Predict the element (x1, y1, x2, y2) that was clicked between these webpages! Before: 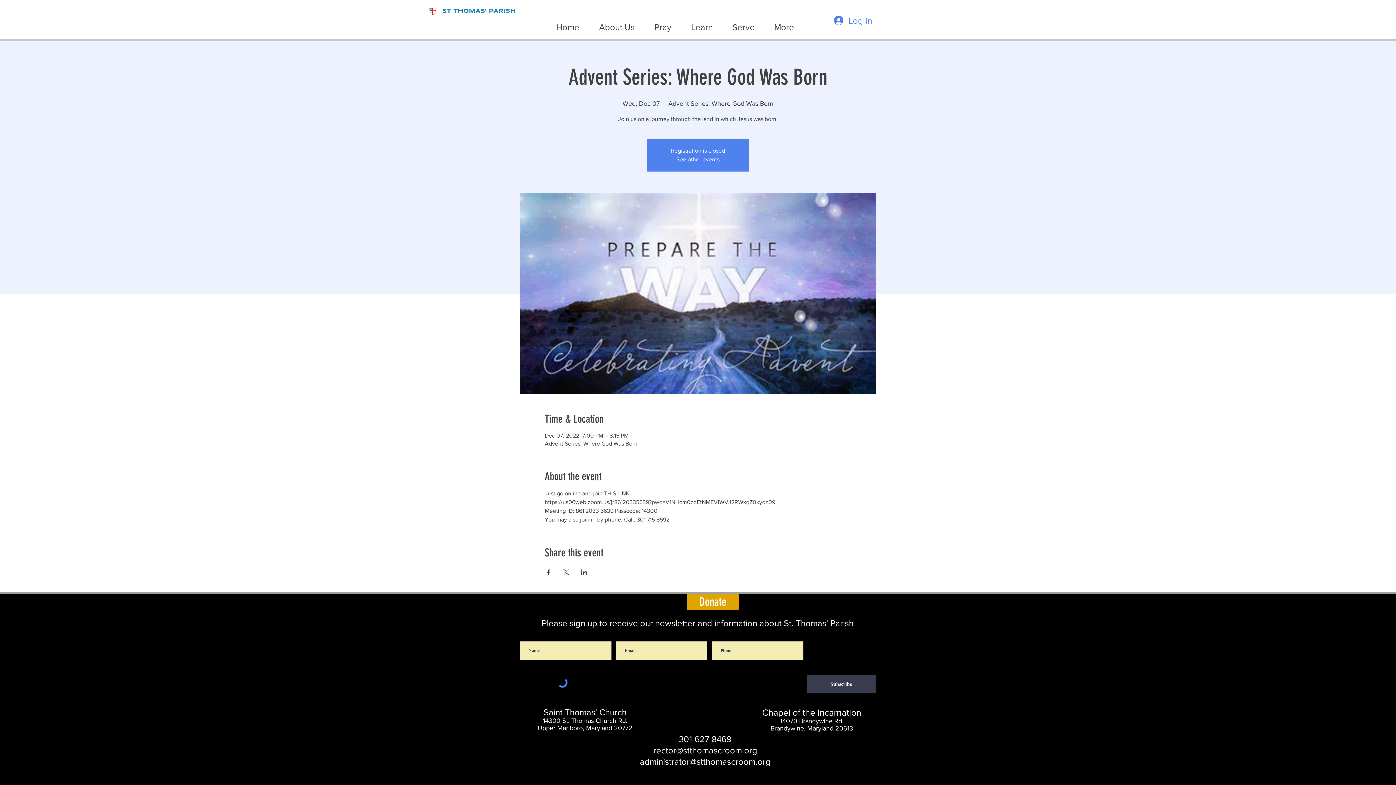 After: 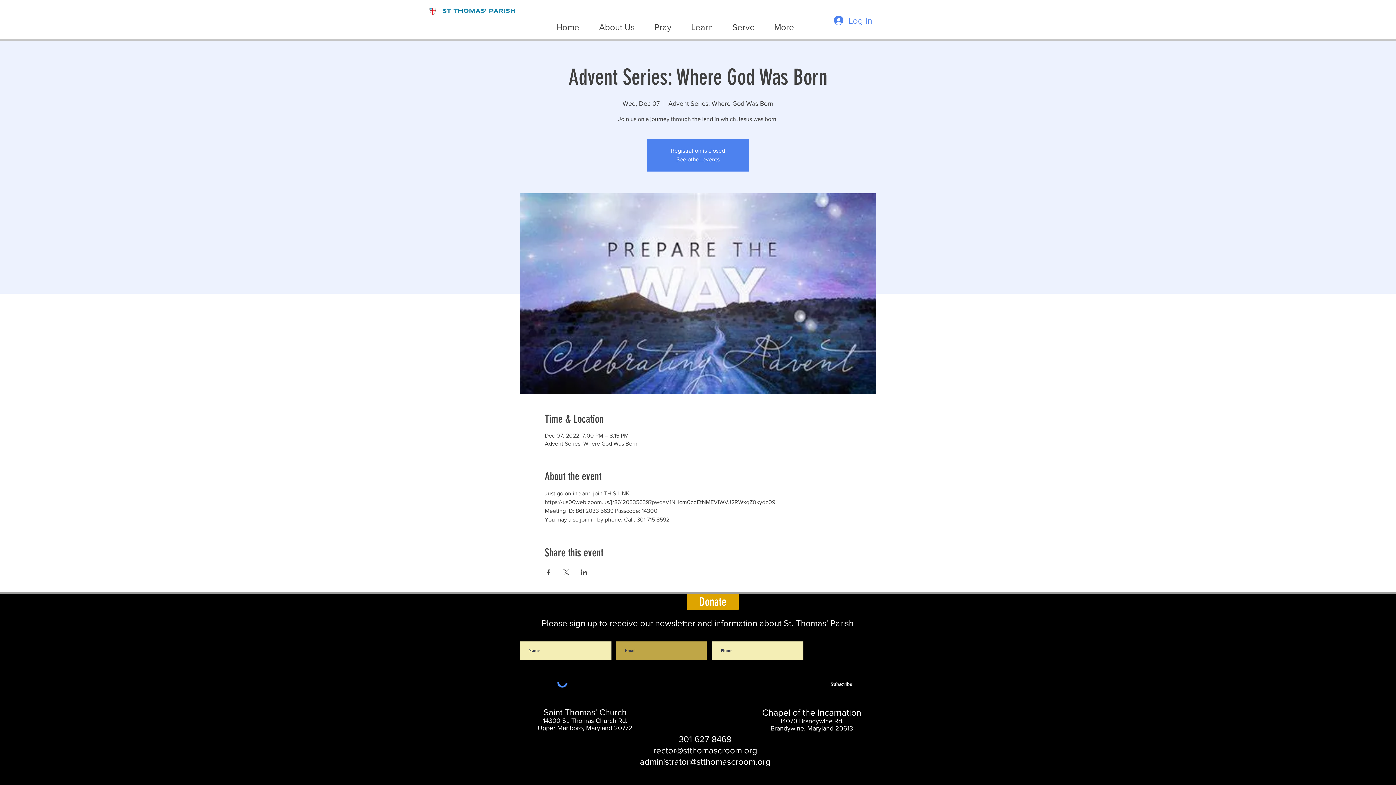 Action: label: Subscribe bbox: (806, 675, 876, 693)